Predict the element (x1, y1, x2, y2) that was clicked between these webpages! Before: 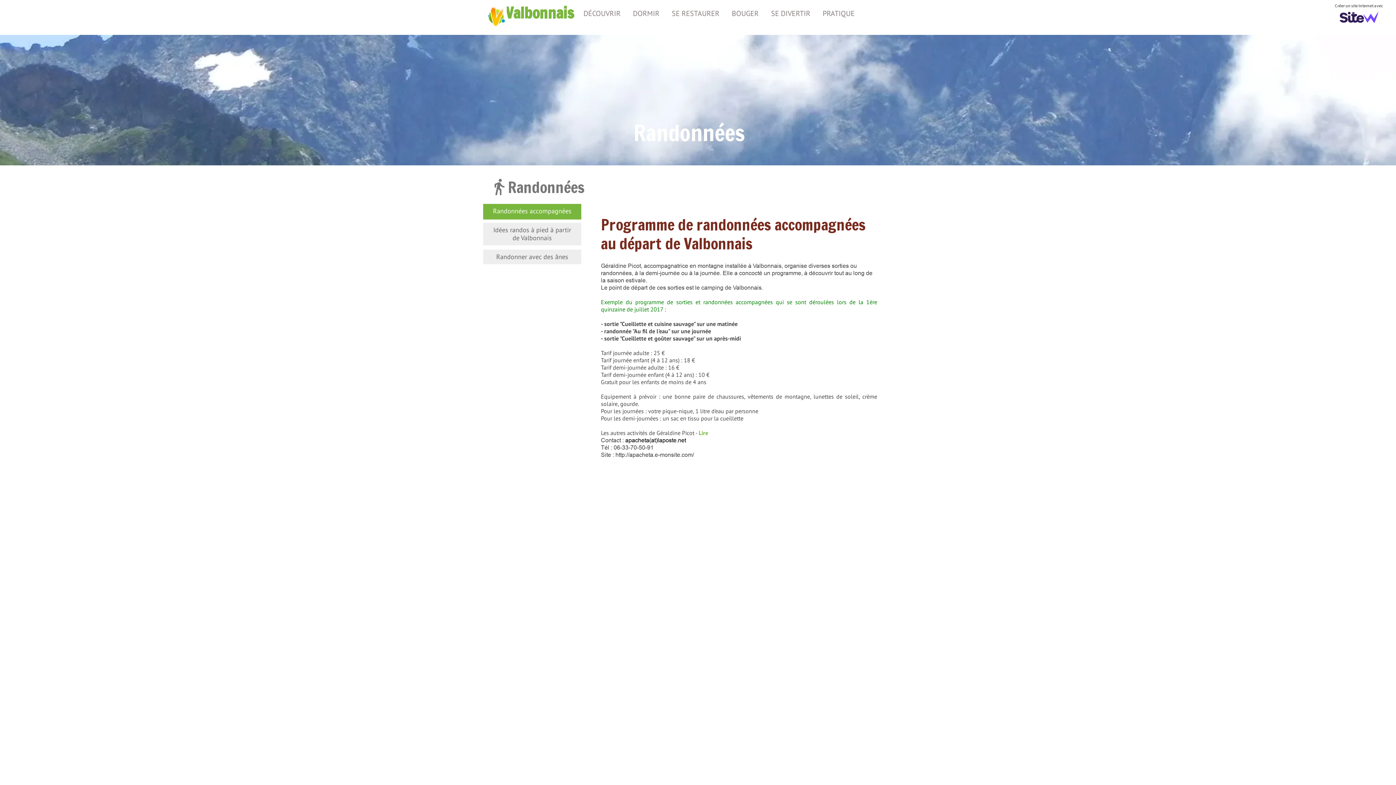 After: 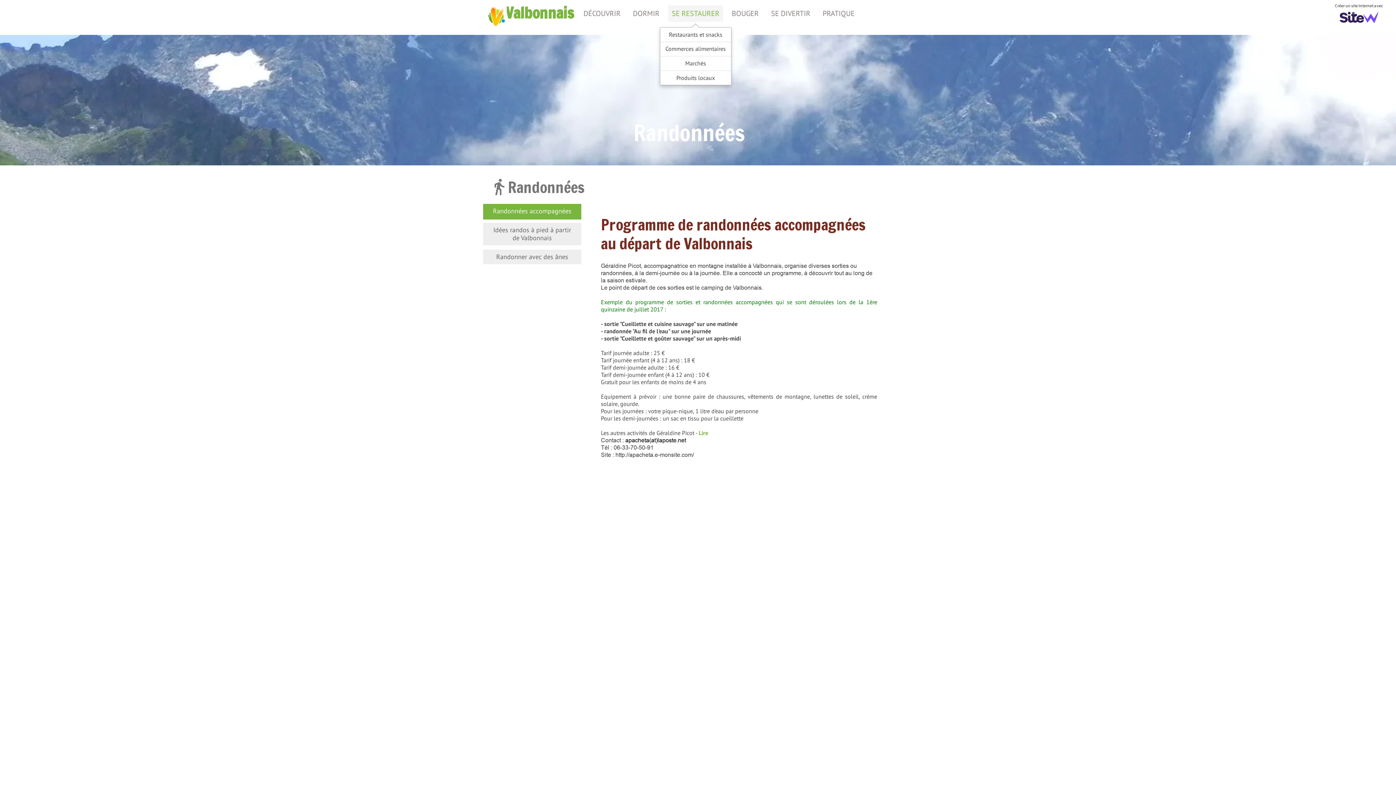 Action: bbox: (668, 5, 723, 21) label: SE RESTAURER